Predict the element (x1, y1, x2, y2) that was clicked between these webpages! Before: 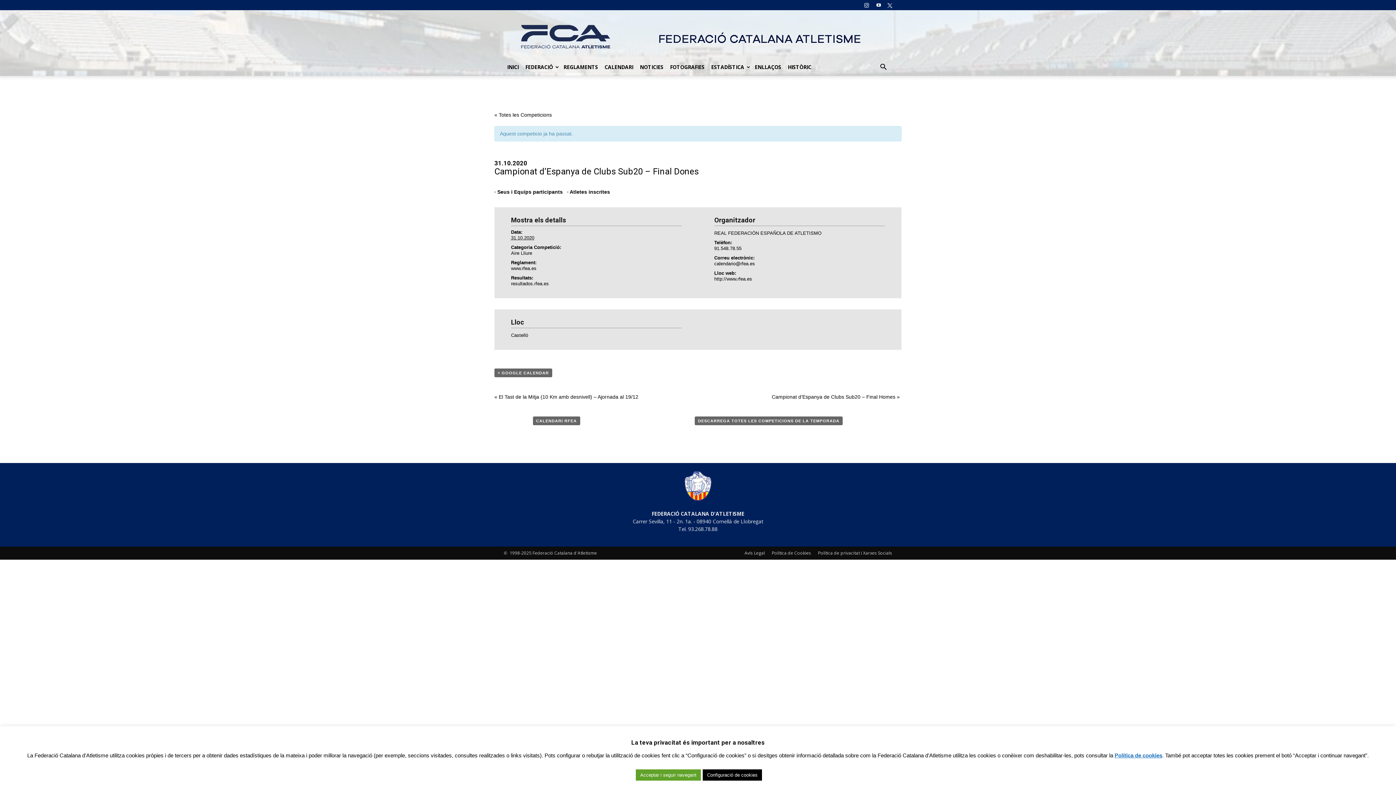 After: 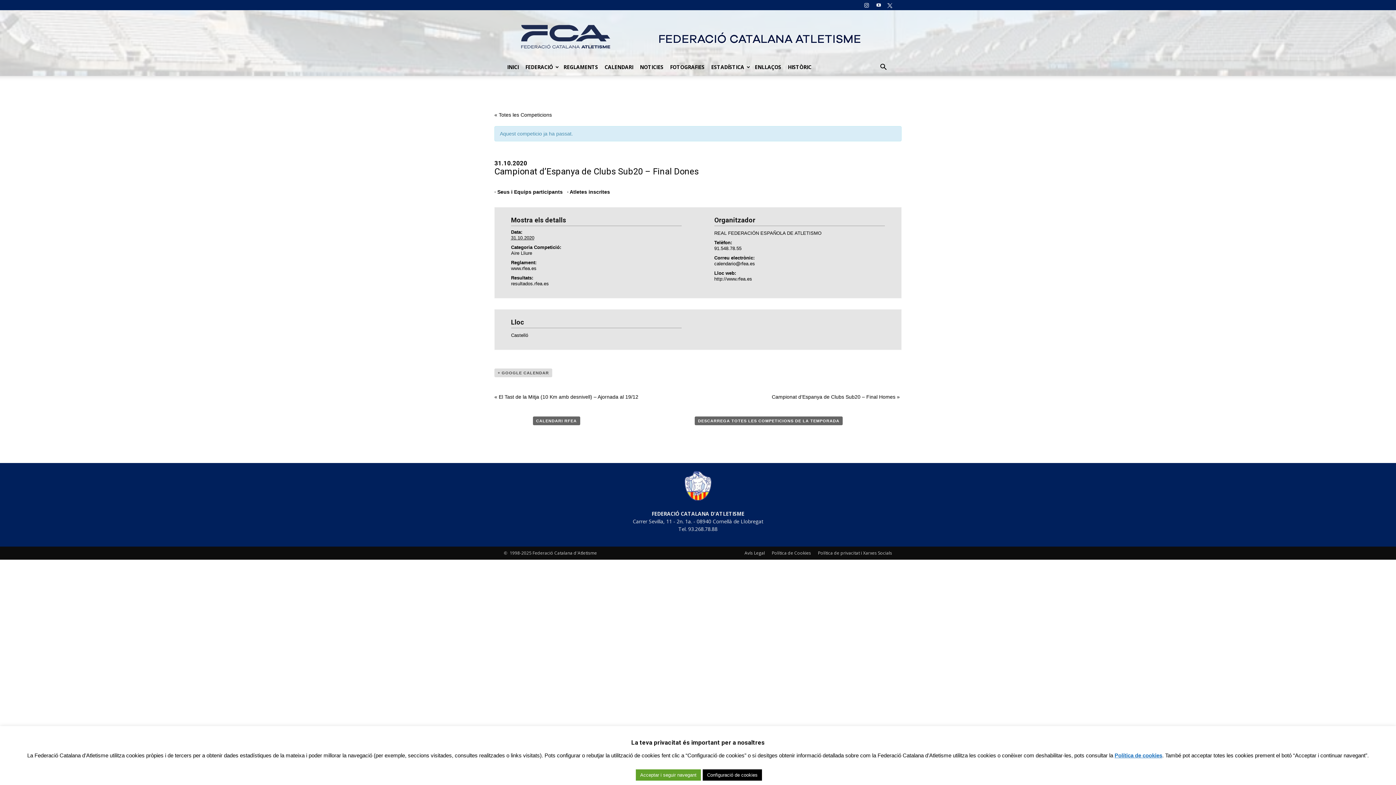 Action: label: + GOOGLE CALENDAR bbox: (494, 368, 552, 377)